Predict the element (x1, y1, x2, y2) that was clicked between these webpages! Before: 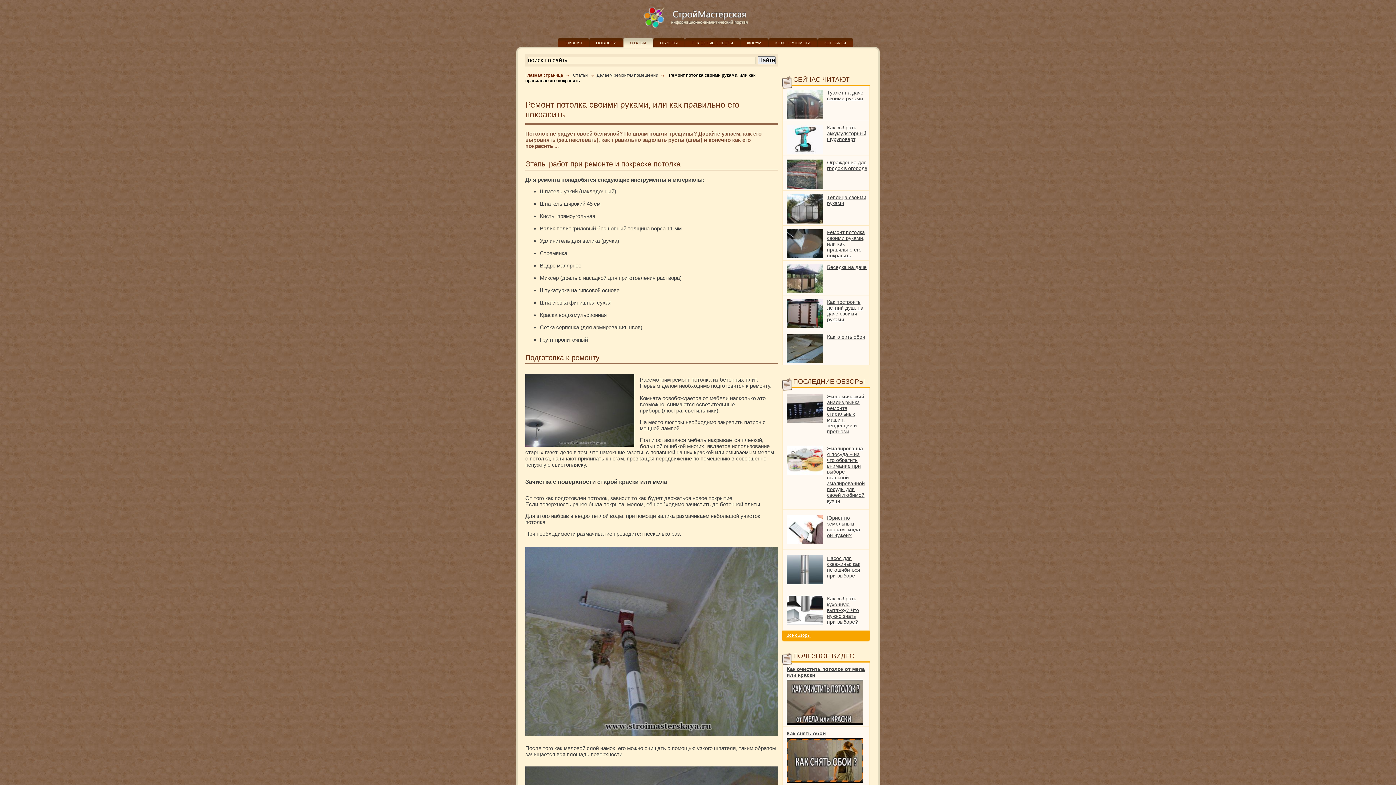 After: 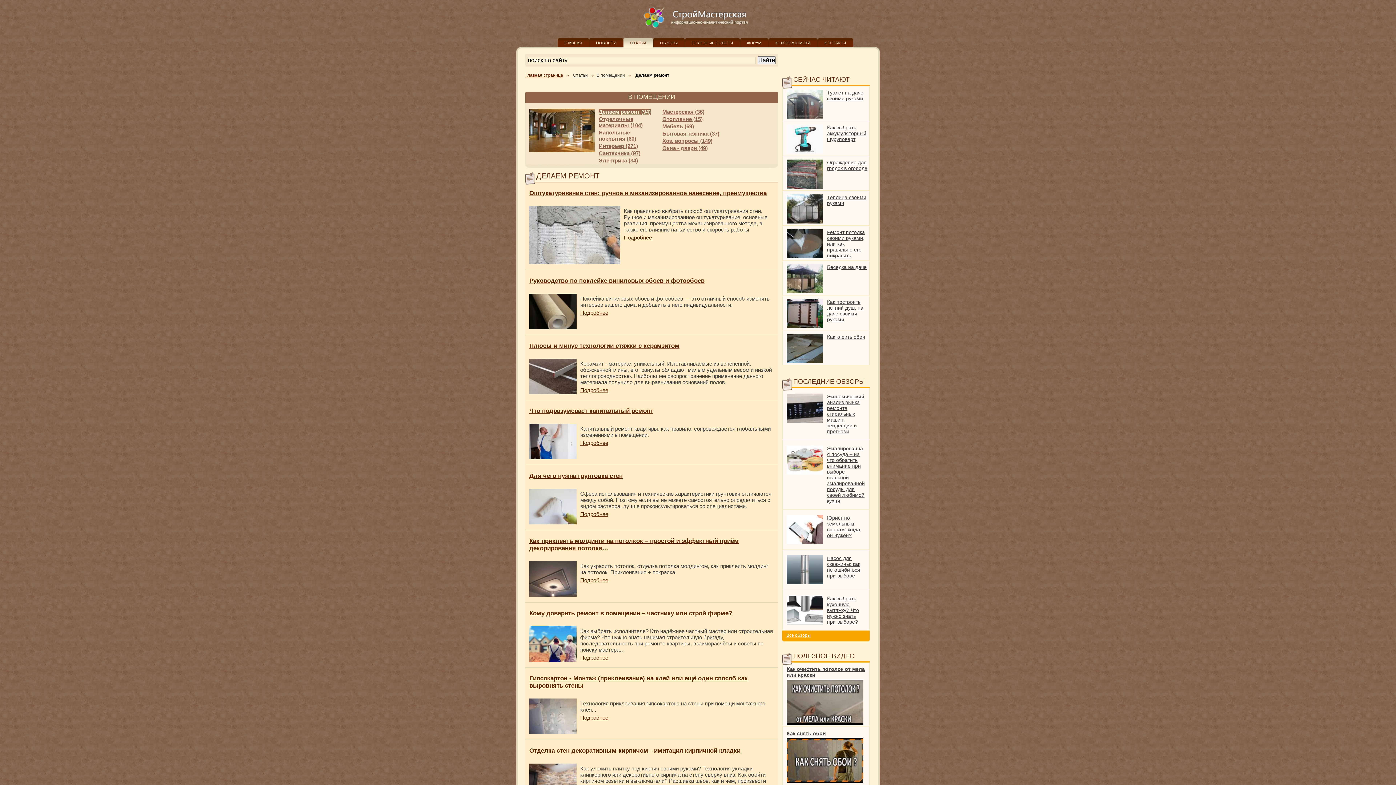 Action: label: Делаем ремонт/В помещении bbox: (596, 72, 658, 77)